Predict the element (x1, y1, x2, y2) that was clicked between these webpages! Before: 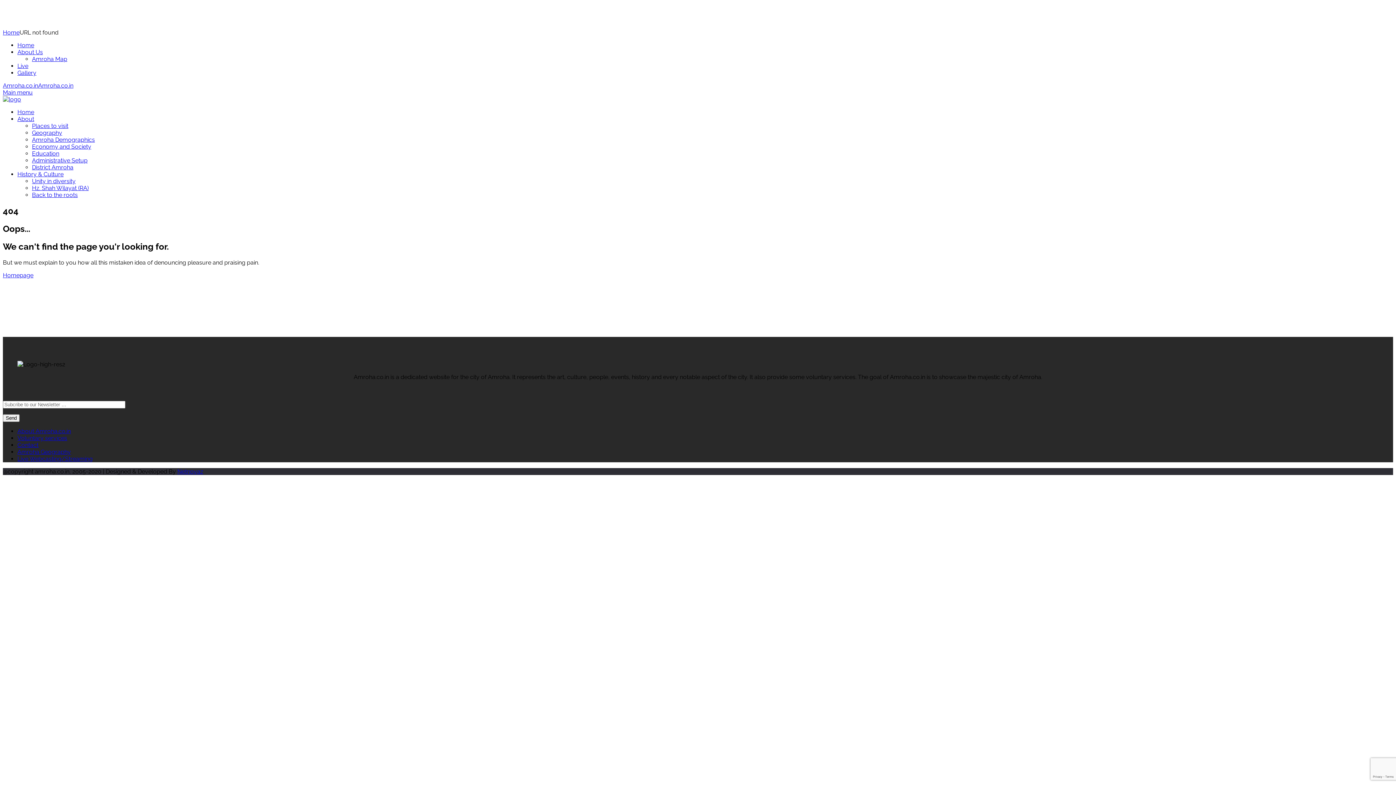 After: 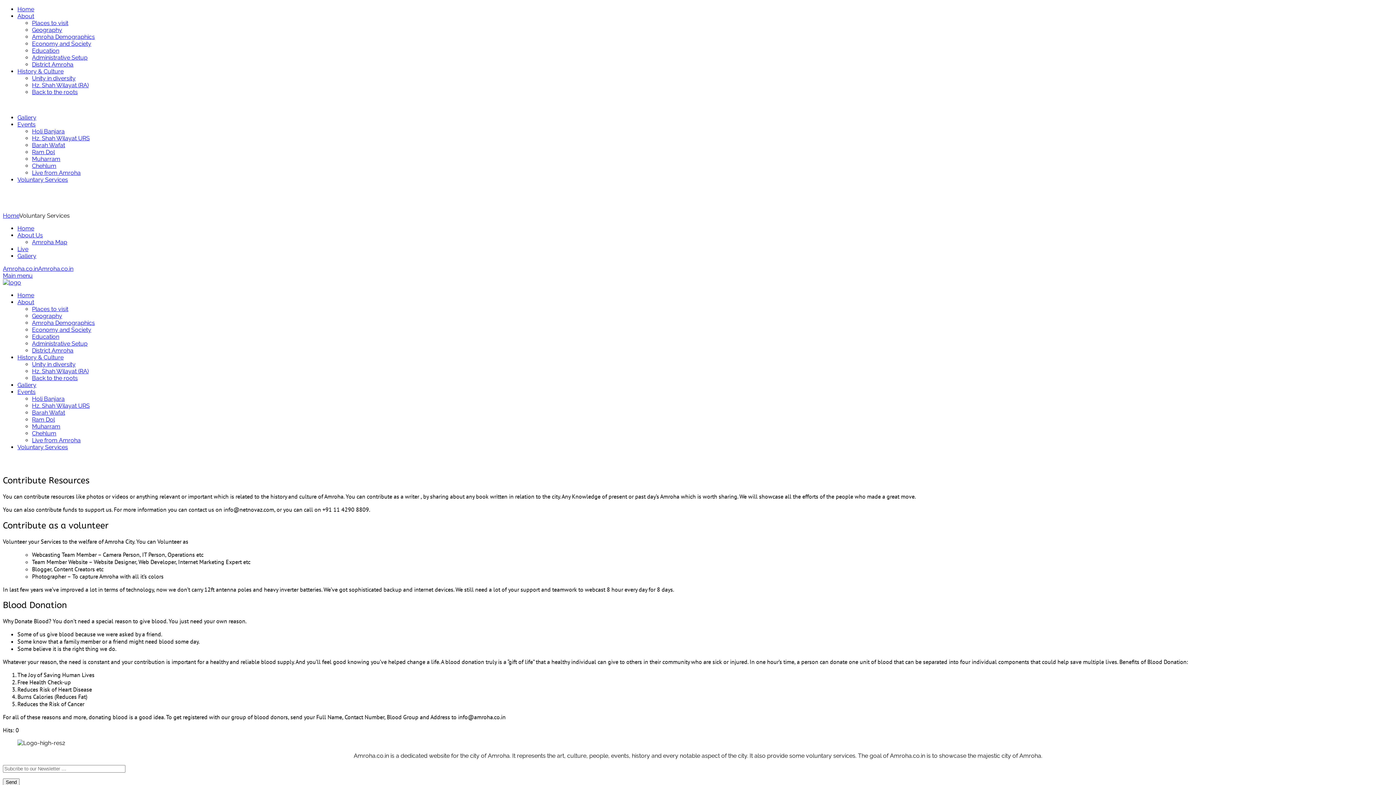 Action: label: Voluntary services bbox: (17, 434, 67, 441)